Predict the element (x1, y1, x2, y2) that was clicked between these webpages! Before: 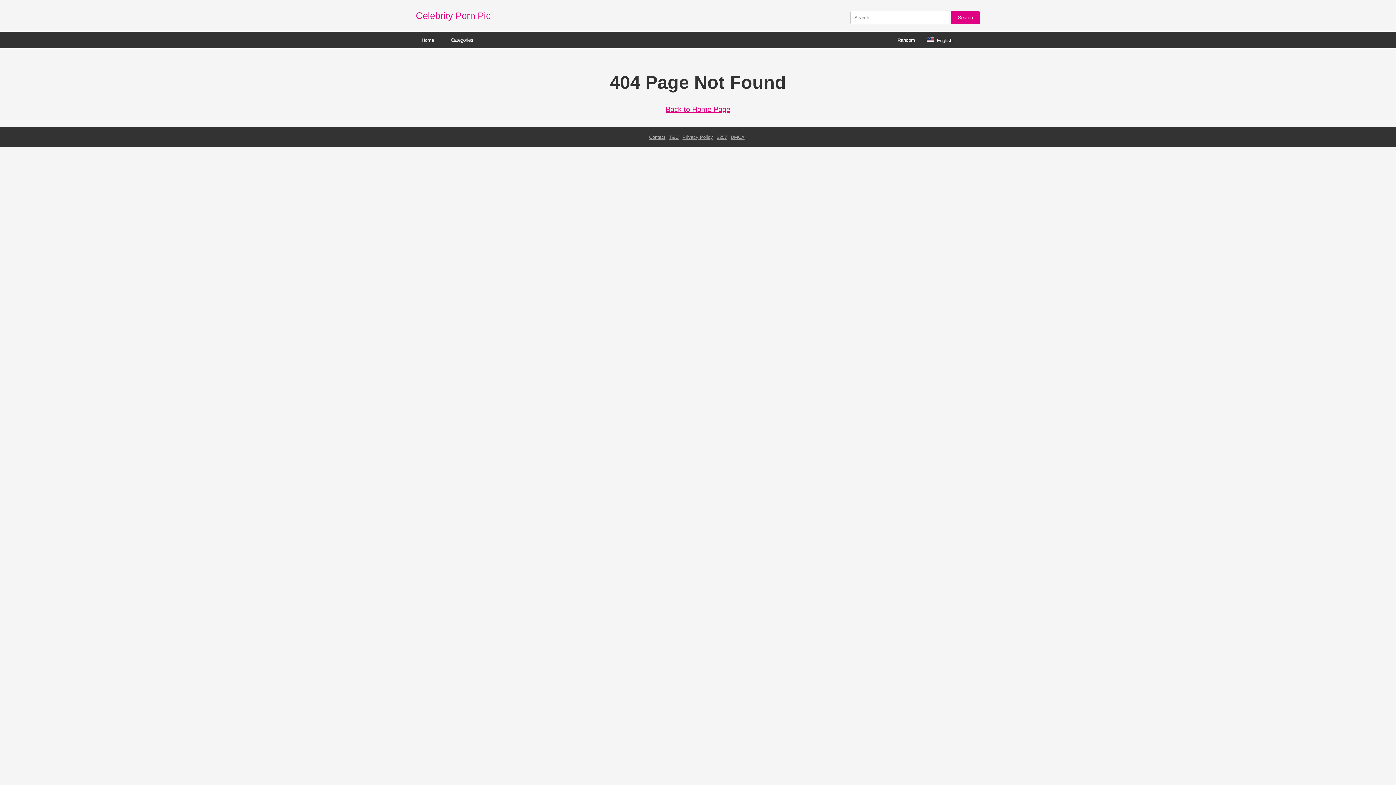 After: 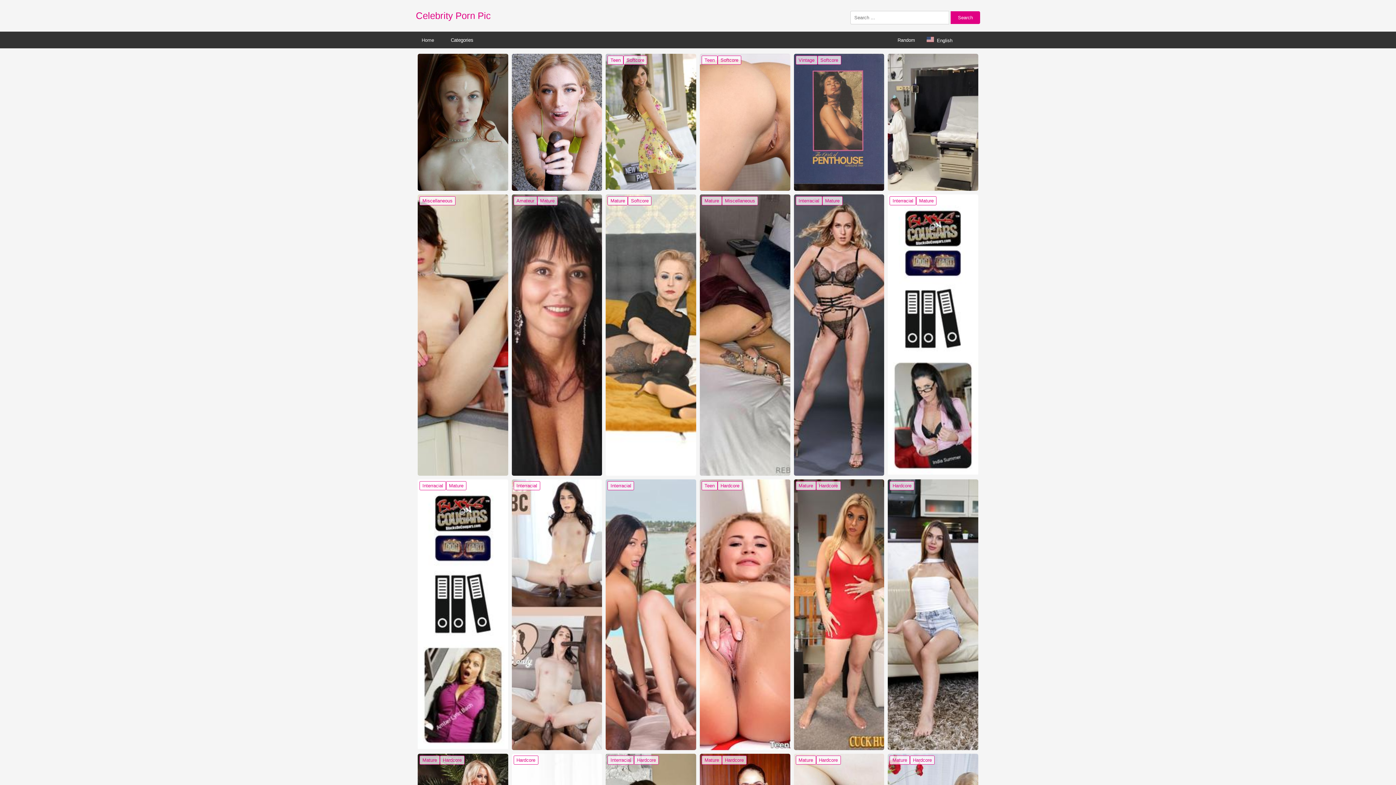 Action: bbox: (416, 10, 490, 21) label: Celebrity Porn Pic